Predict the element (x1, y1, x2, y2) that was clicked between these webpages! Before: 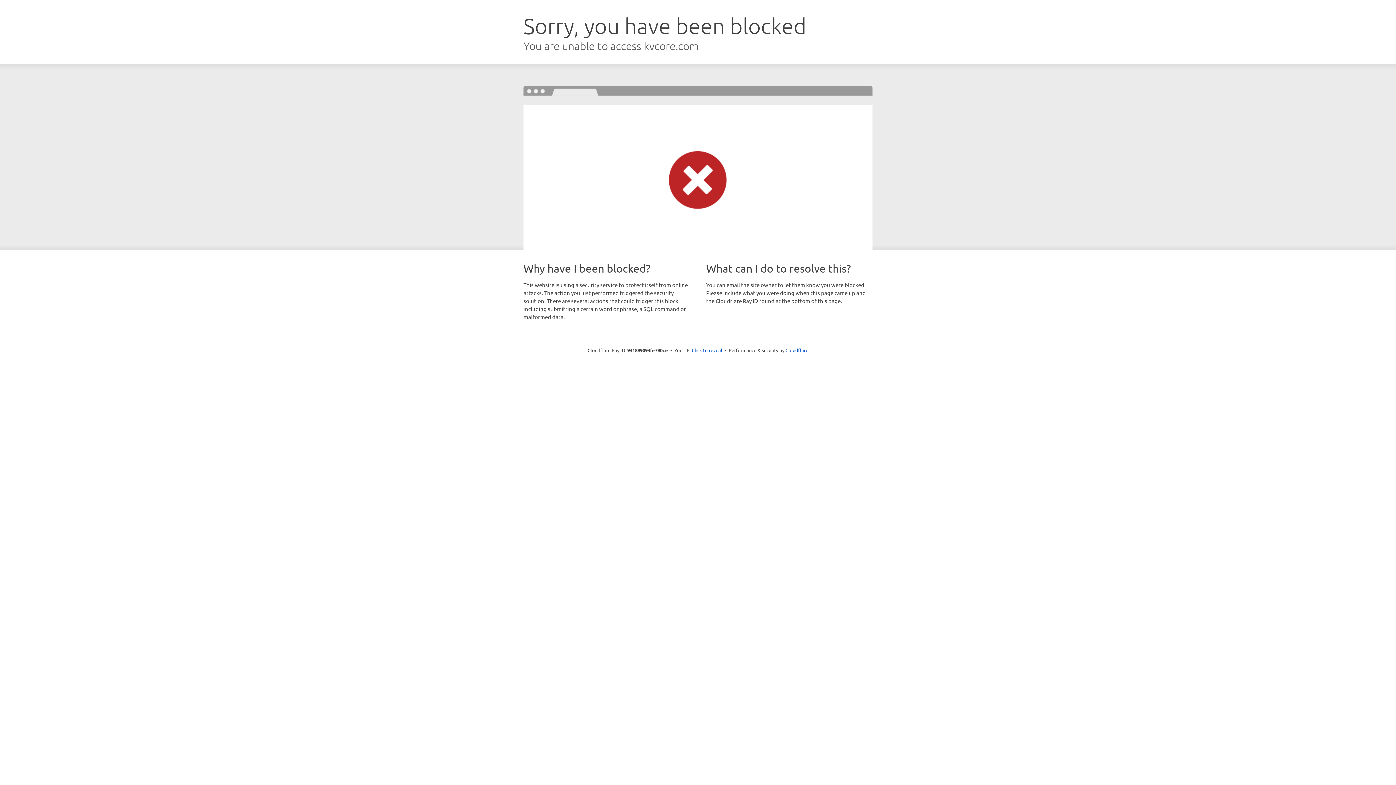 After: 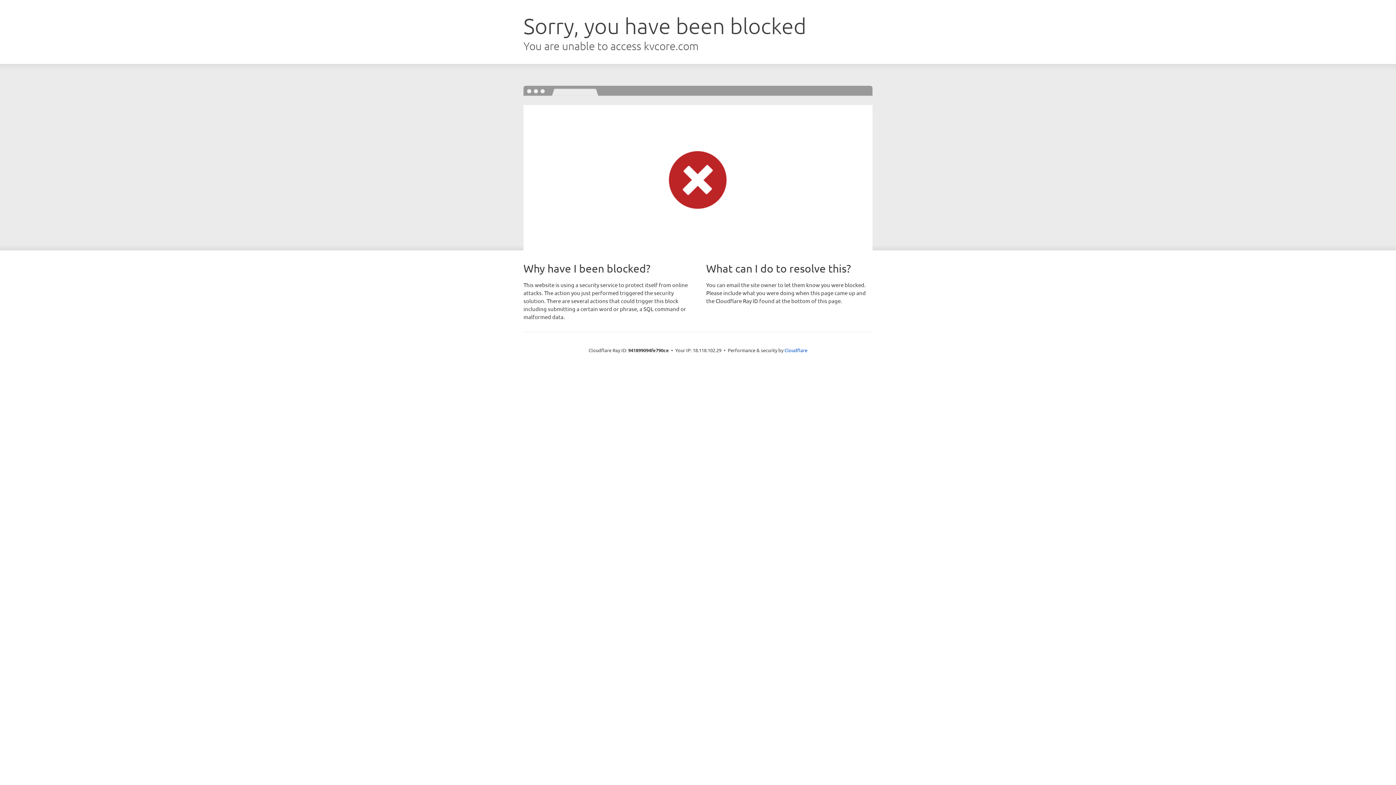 Action: label: Click to reveal bbox: (692, 346, 722, 353)